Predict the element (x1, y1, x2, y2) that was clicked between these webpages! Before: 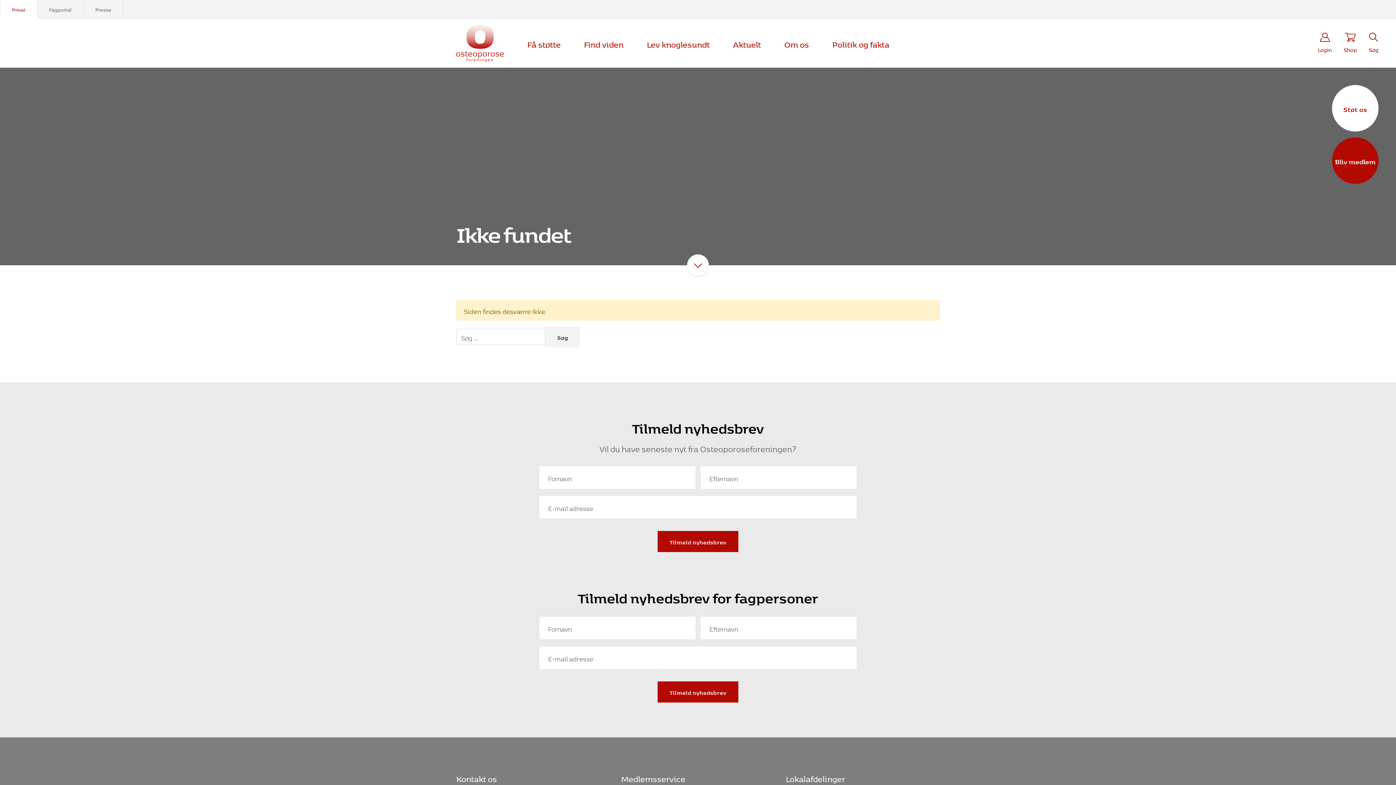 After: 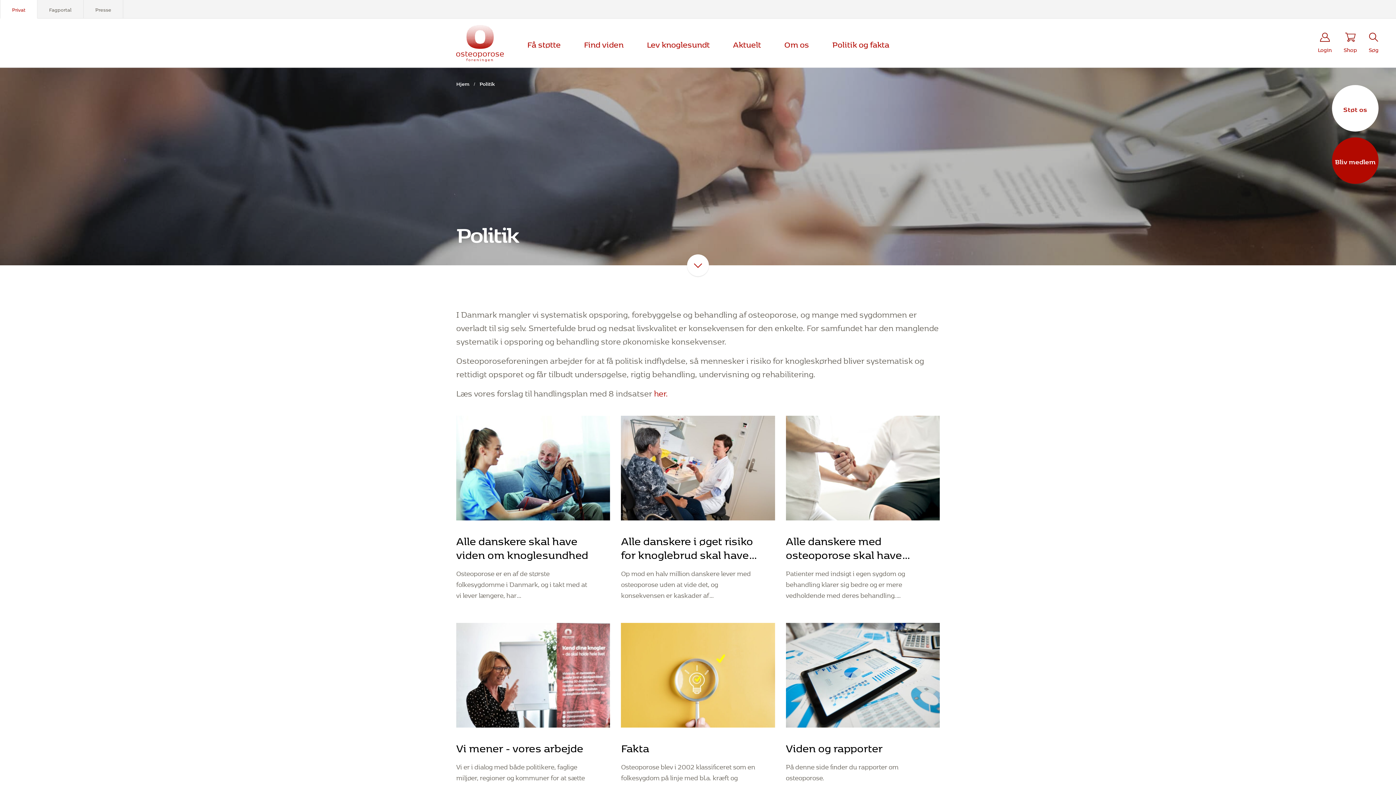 Action: bbox: (820, 18, 901, 67) label: Politik og fakta